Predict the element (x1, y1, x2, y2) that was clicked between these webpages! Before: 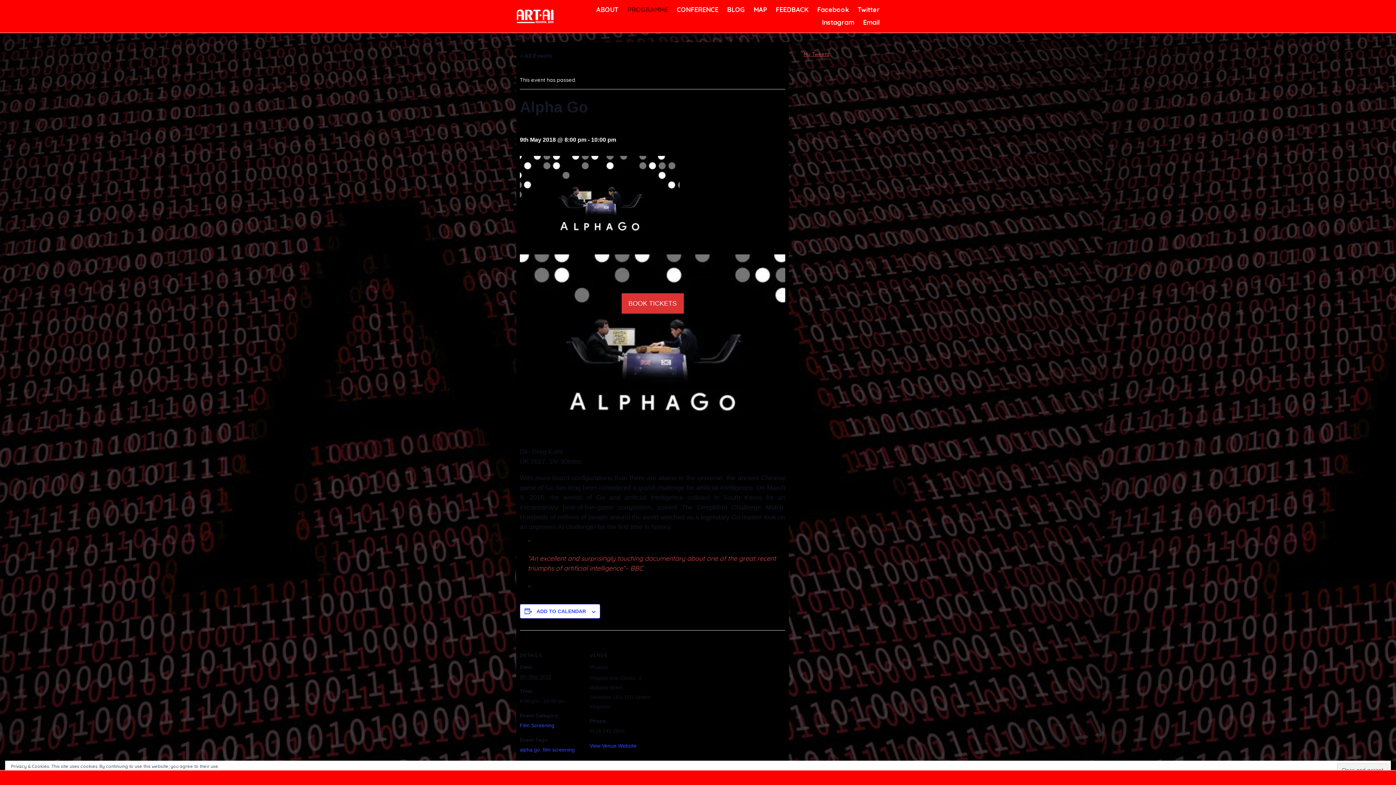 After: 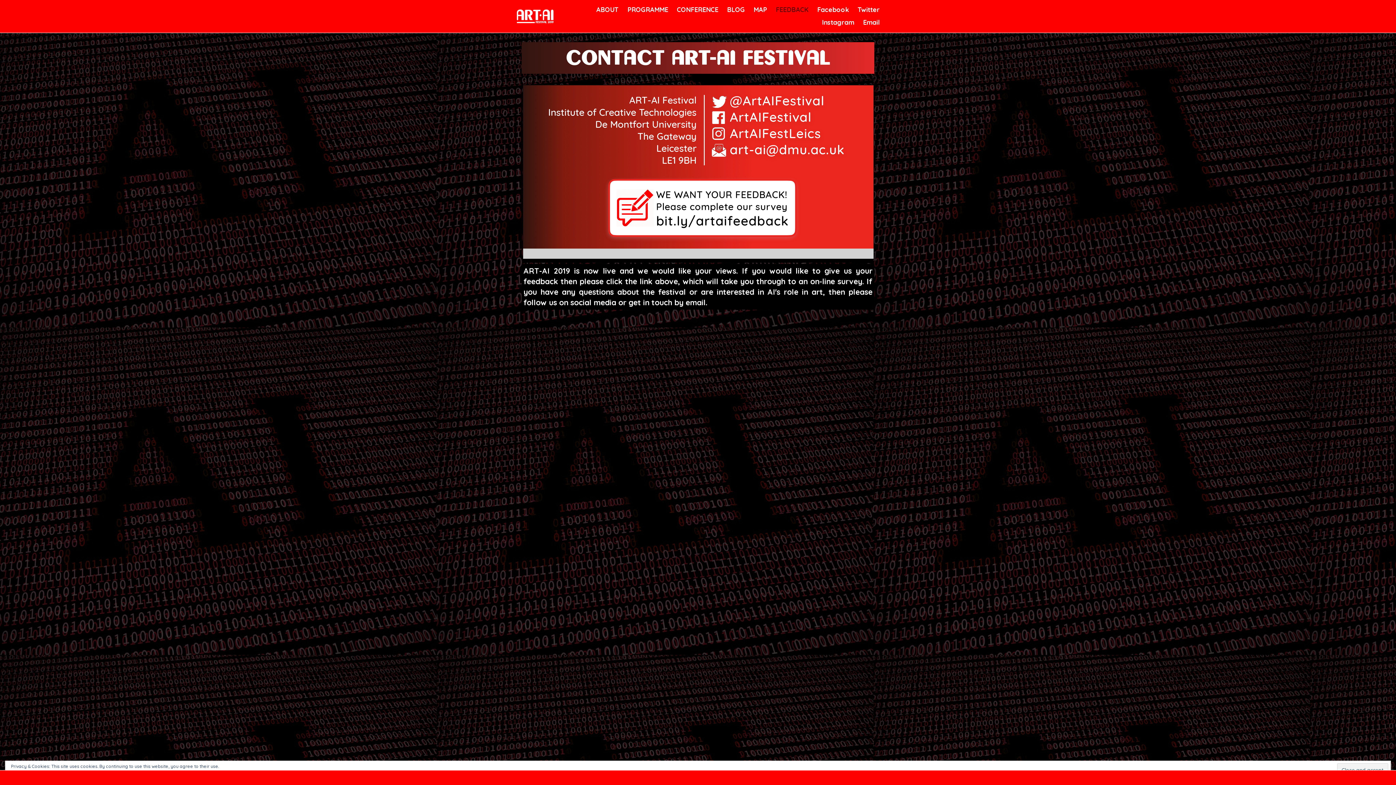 Action: label: FEEDBACK bbox: (768, 4, 806, 15)